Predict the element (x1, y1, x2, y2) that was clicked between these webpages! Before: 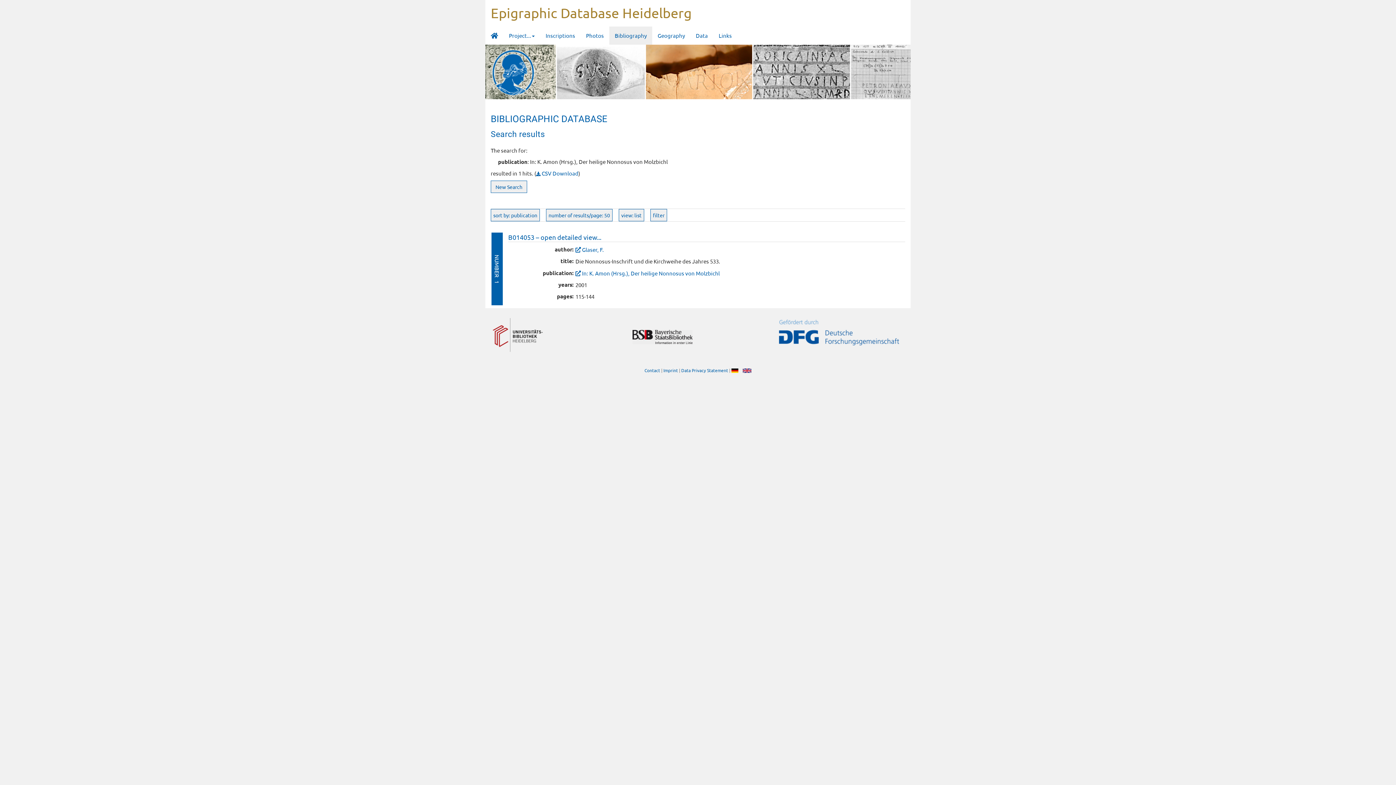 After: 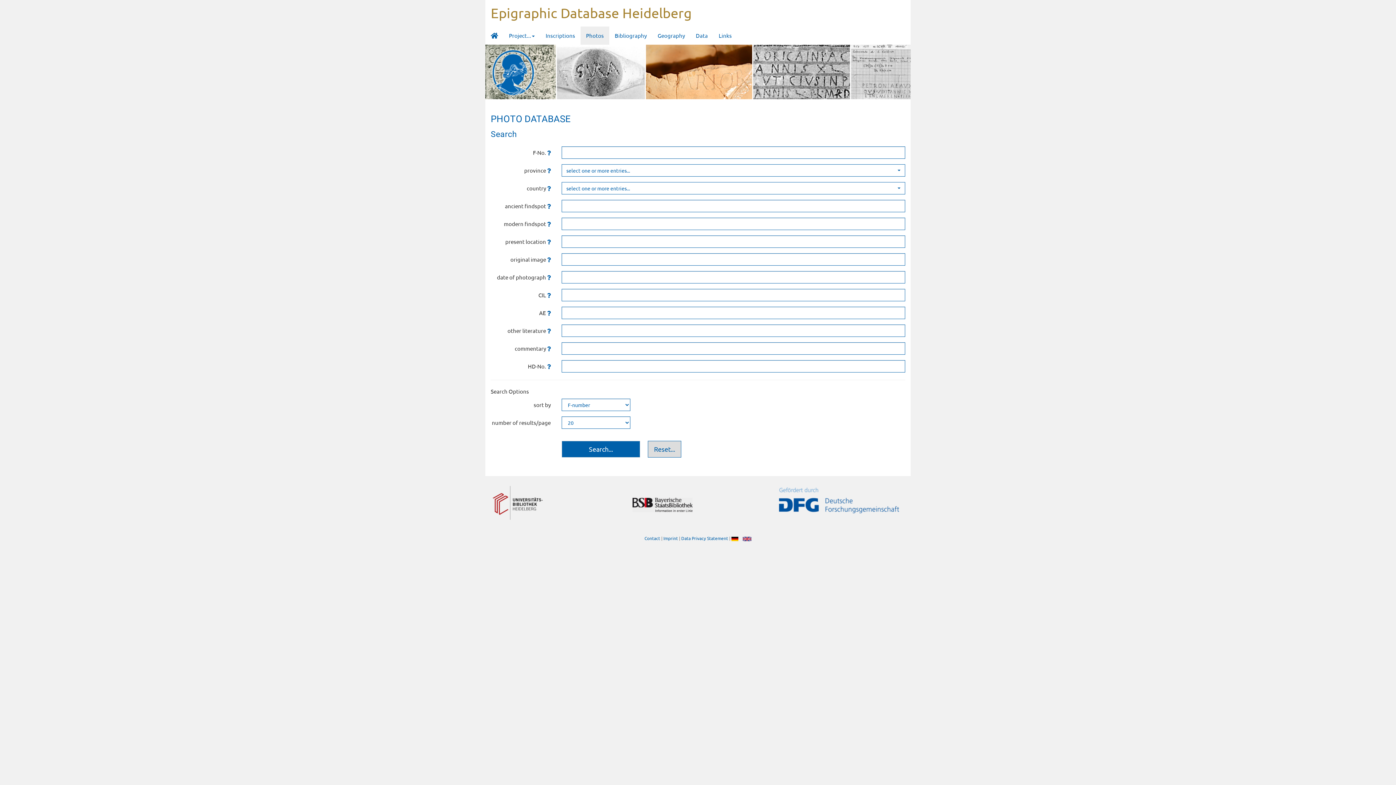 Action: label: Photos bbox: (580, 26, 609, 44)